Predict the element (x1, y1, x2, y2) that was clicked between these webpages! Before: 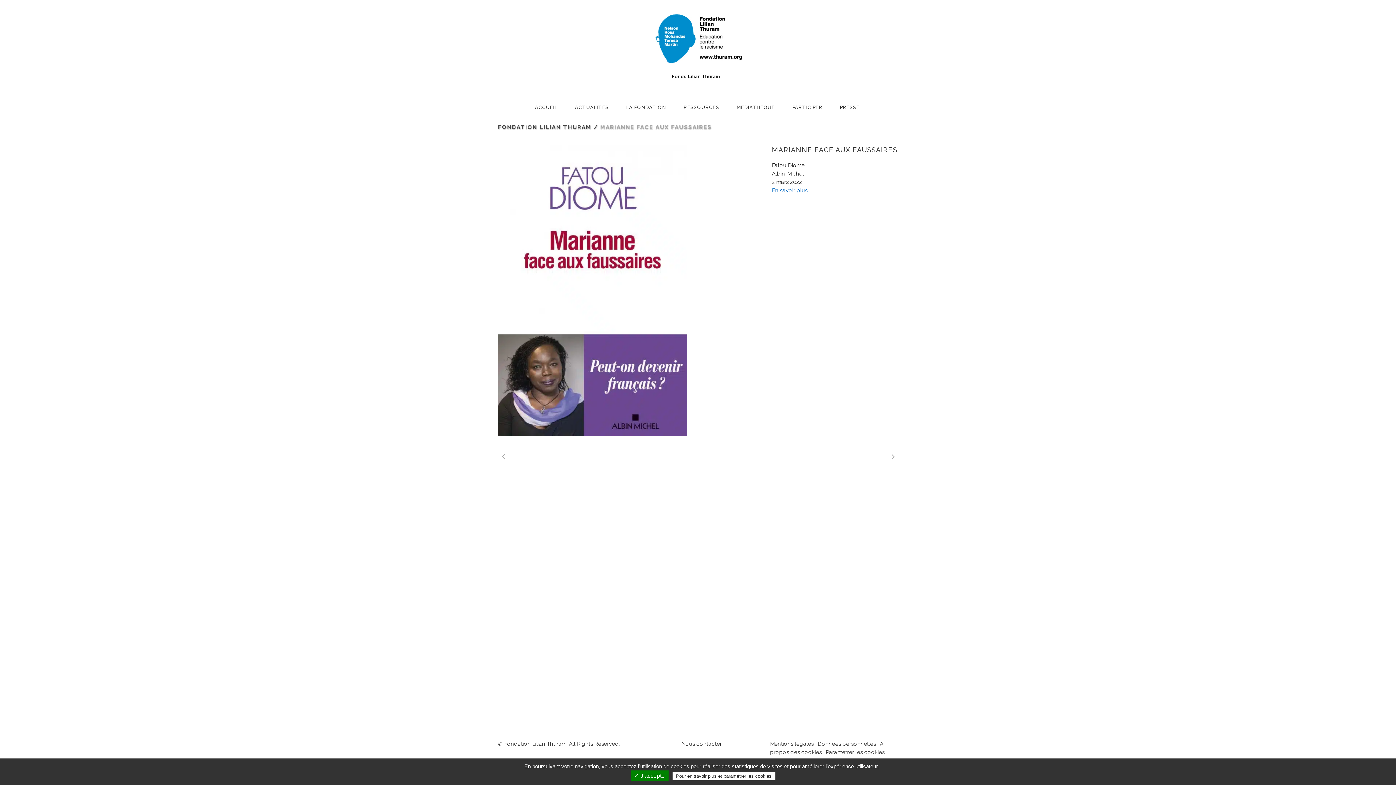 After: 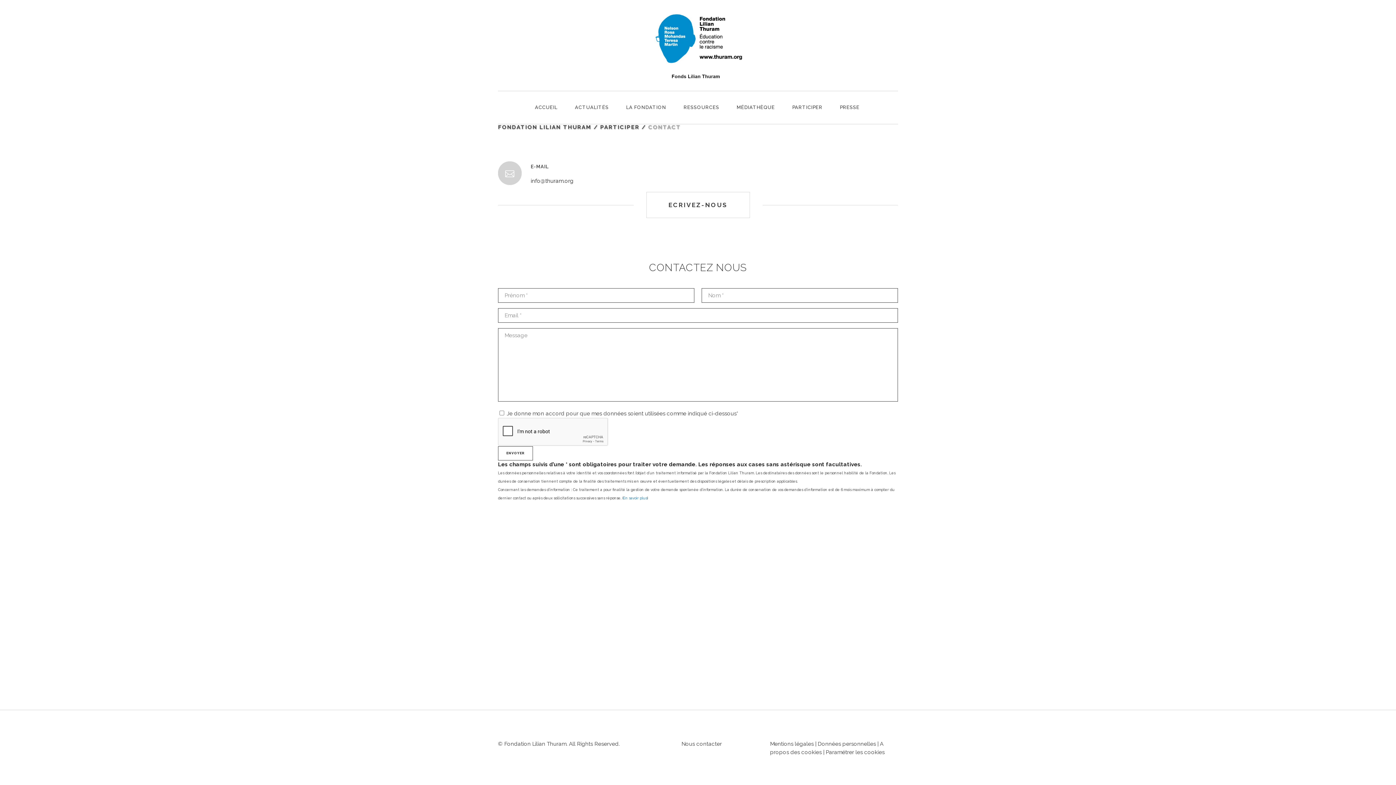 Action: label: Nous contacter bbox: (681, 741, 721, 747)